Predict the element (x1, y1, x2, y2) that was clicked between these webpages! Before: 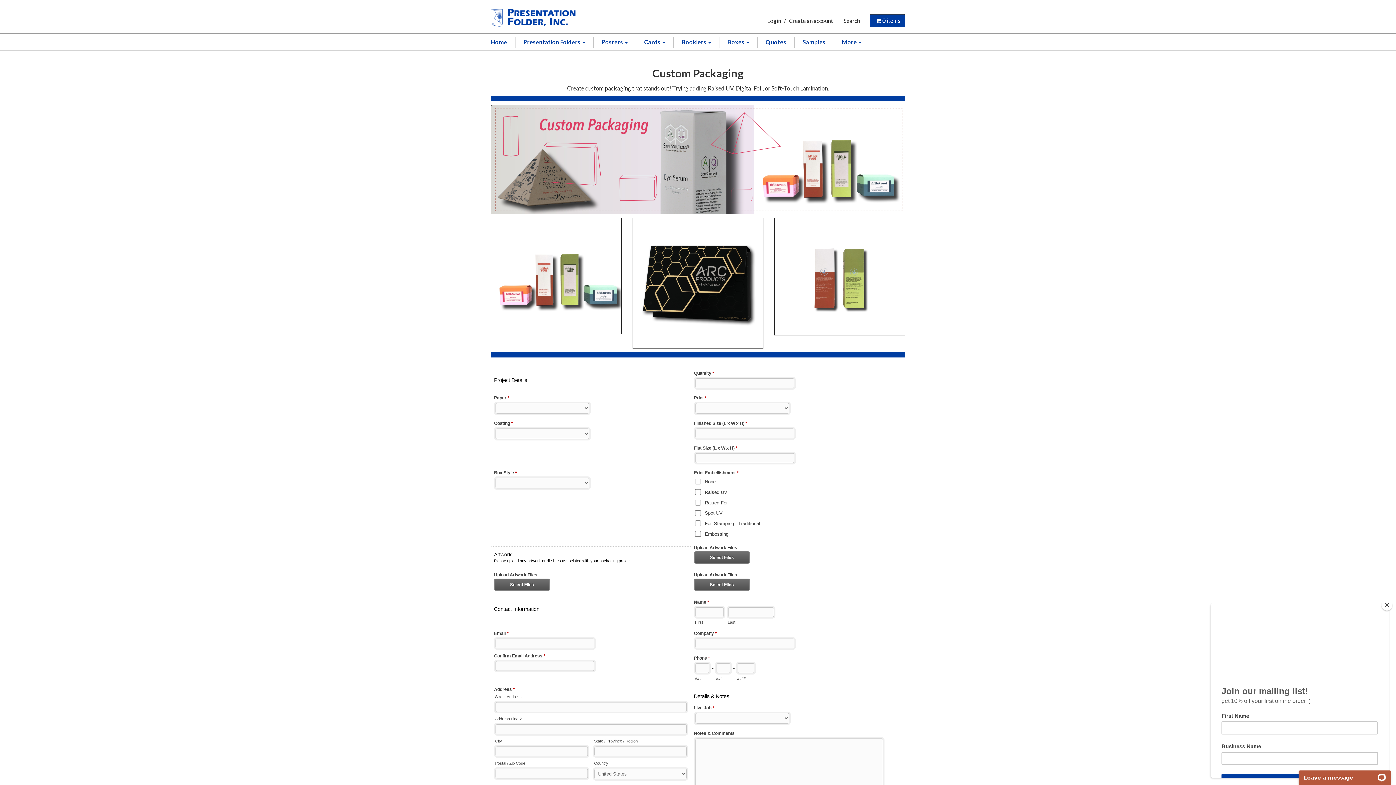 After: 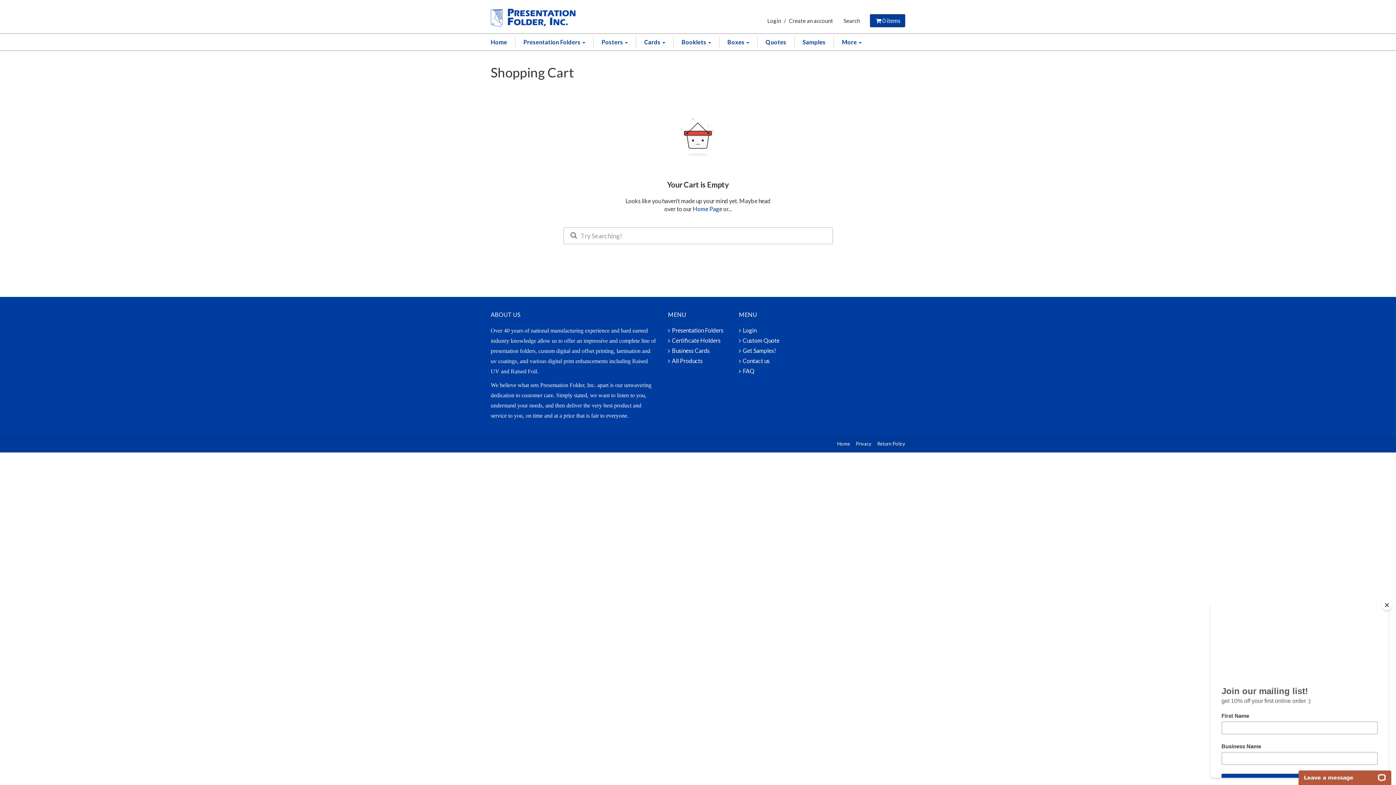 Action: bbox: (870, 14, 905, 27) label: 0 items